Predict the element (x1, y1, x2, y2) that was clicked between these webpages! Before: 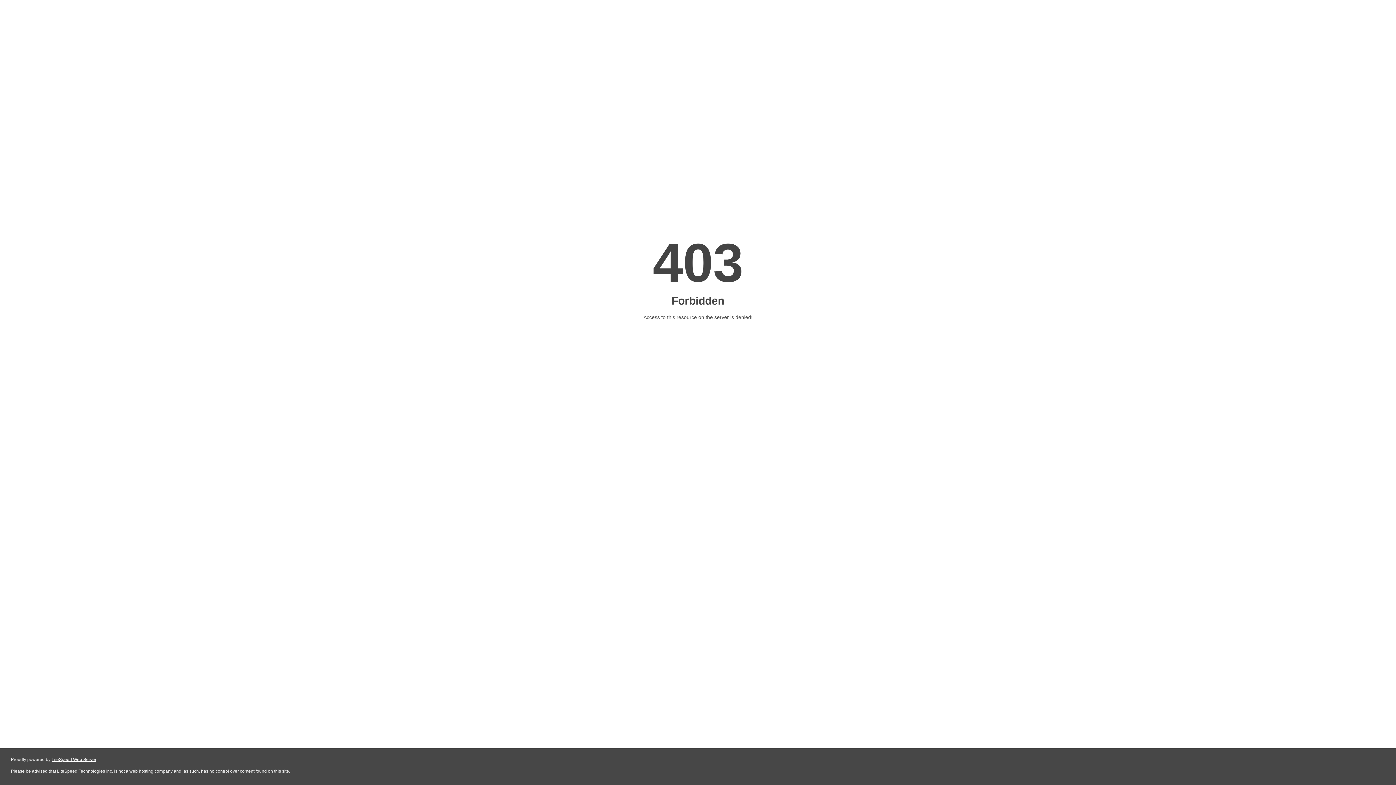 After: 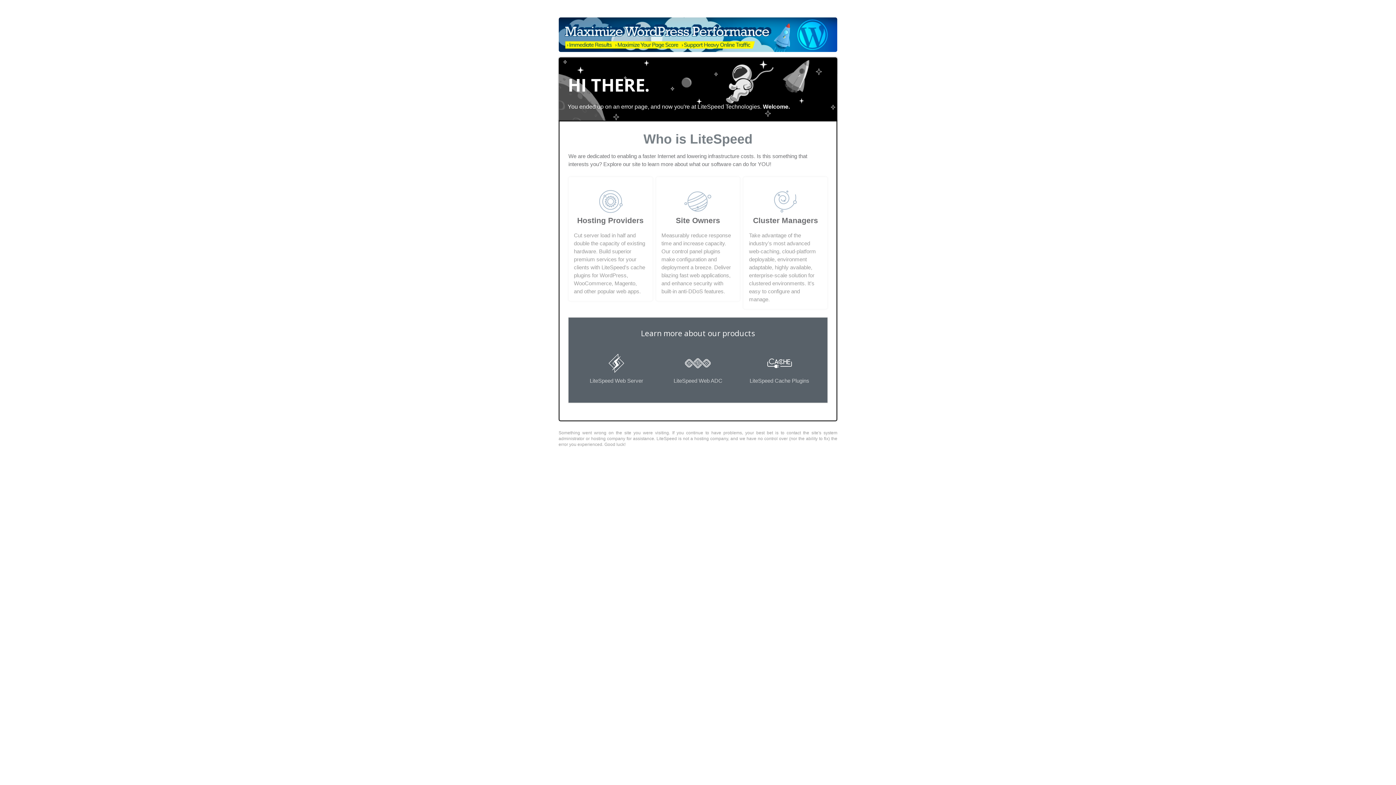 Action: bbox: (51, 757, 96, 762) label: LiteSpeed Web Server